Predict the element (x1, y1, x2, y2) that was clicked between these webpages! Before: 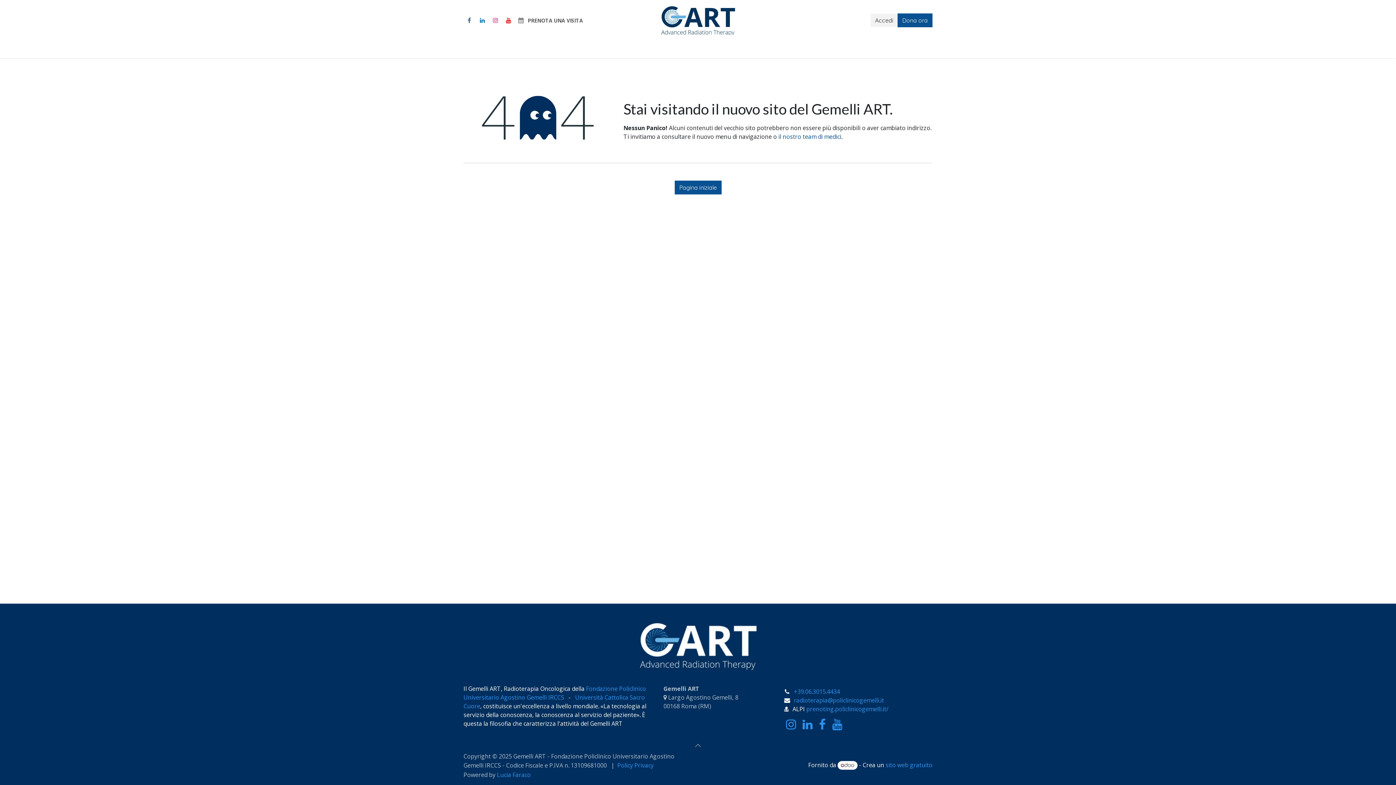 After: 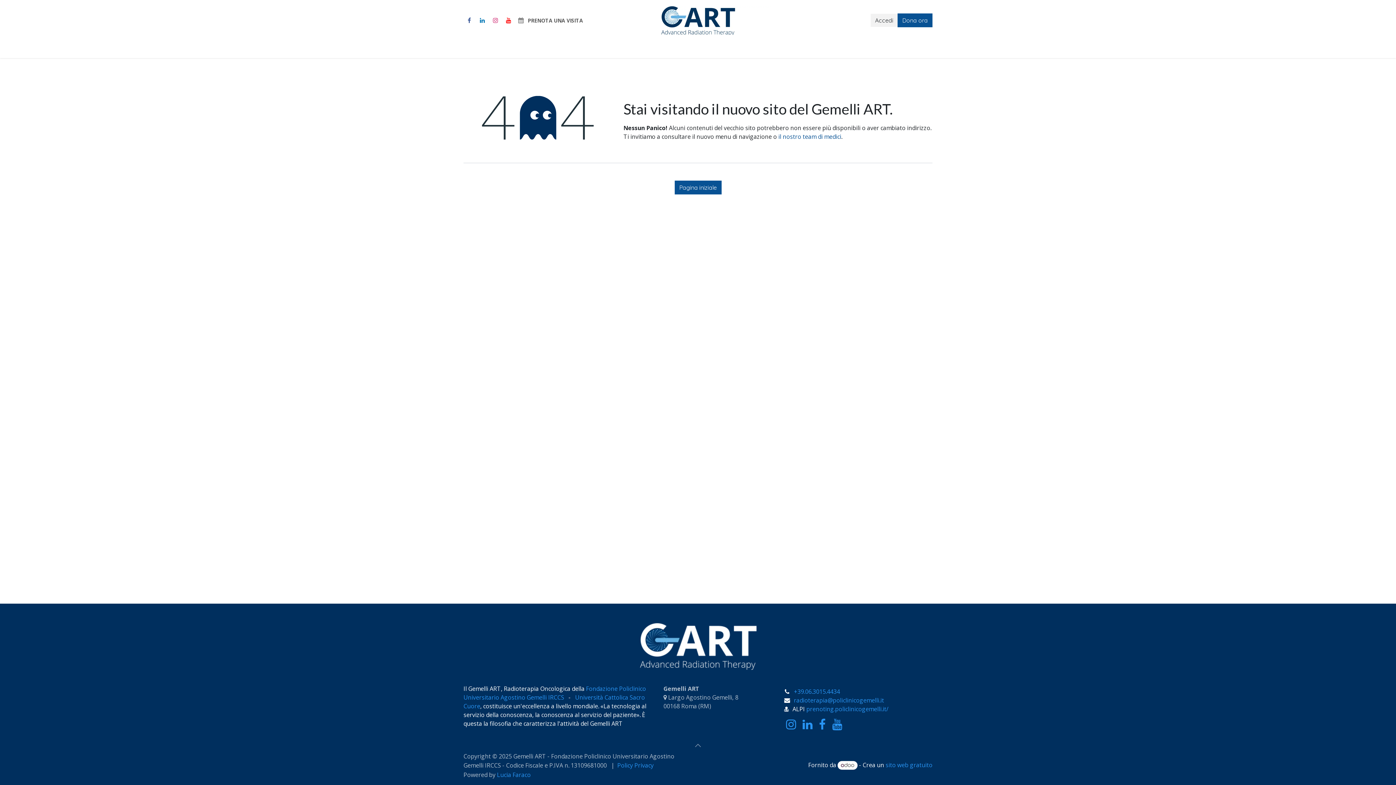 Action: label: Ricerca e Formazione  bbox: (639, 40, 709, 55)